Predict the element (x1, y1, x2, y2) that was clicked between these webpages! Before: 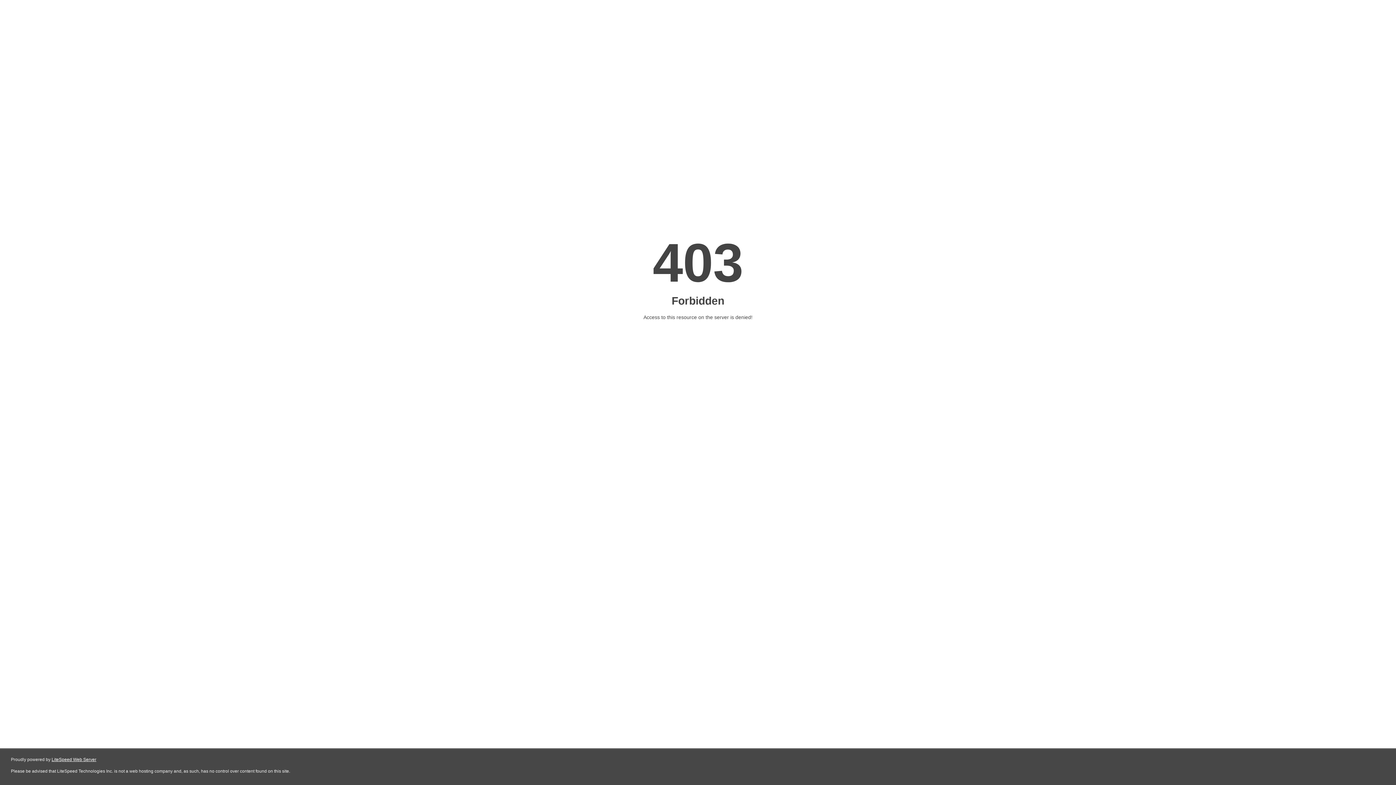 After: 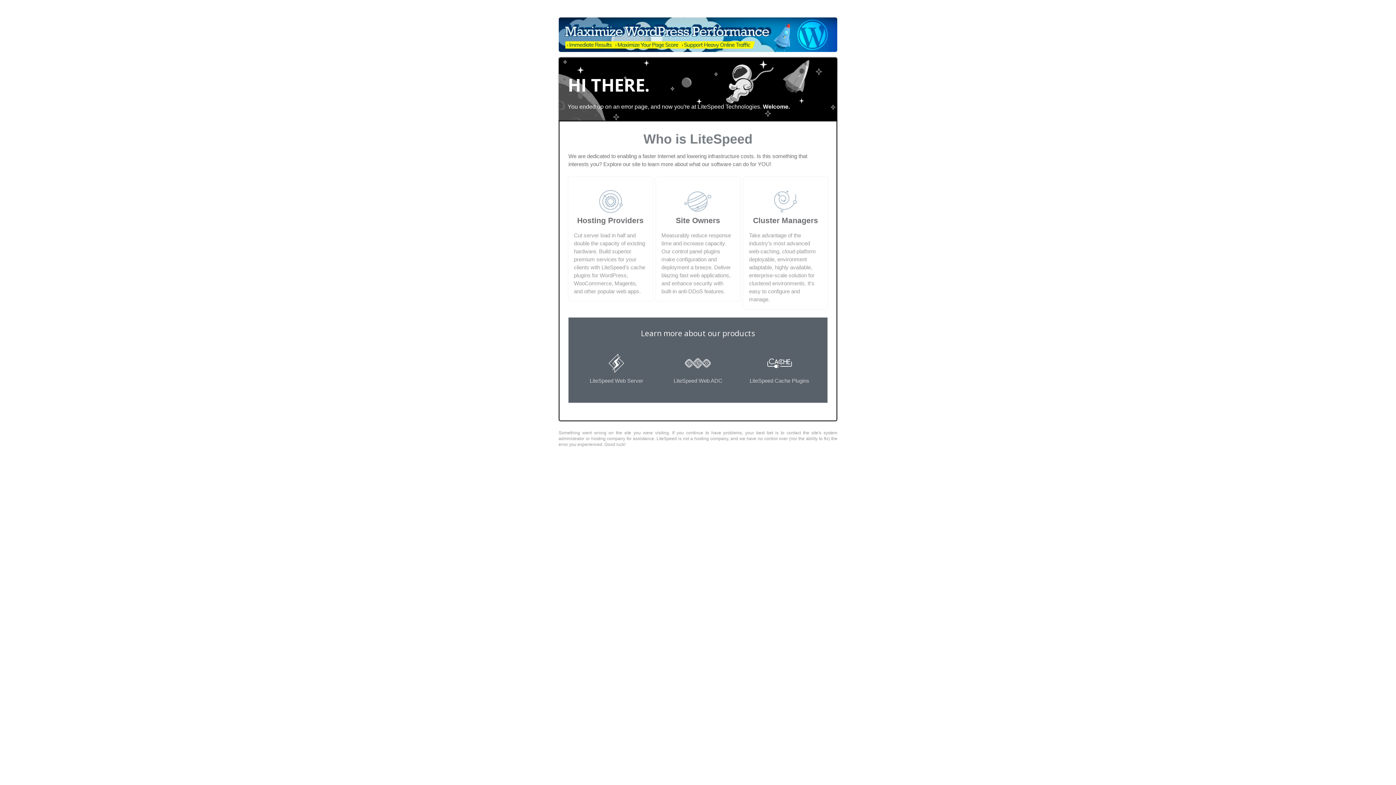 Action: bbox: (51, 757, 96, 762) label: LiteSpeed Web Server